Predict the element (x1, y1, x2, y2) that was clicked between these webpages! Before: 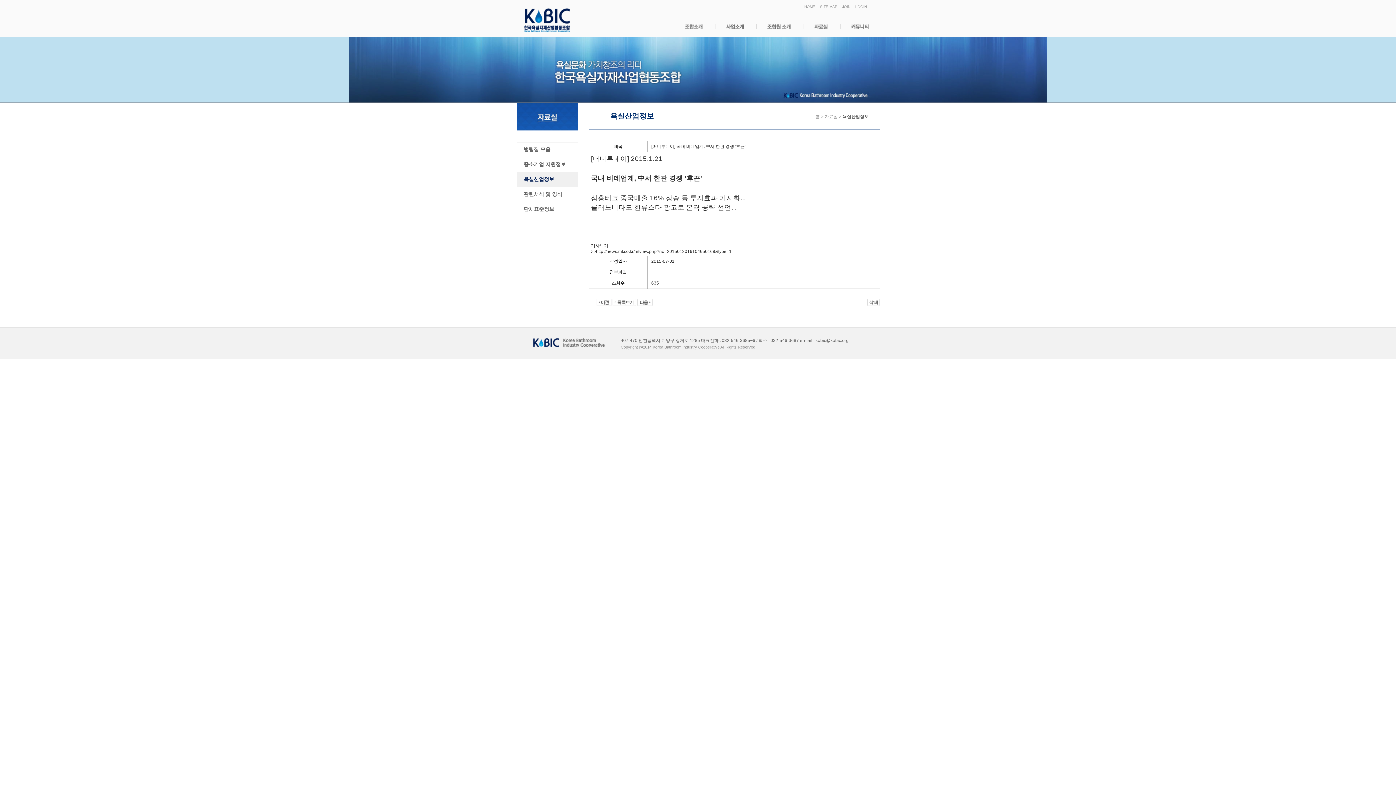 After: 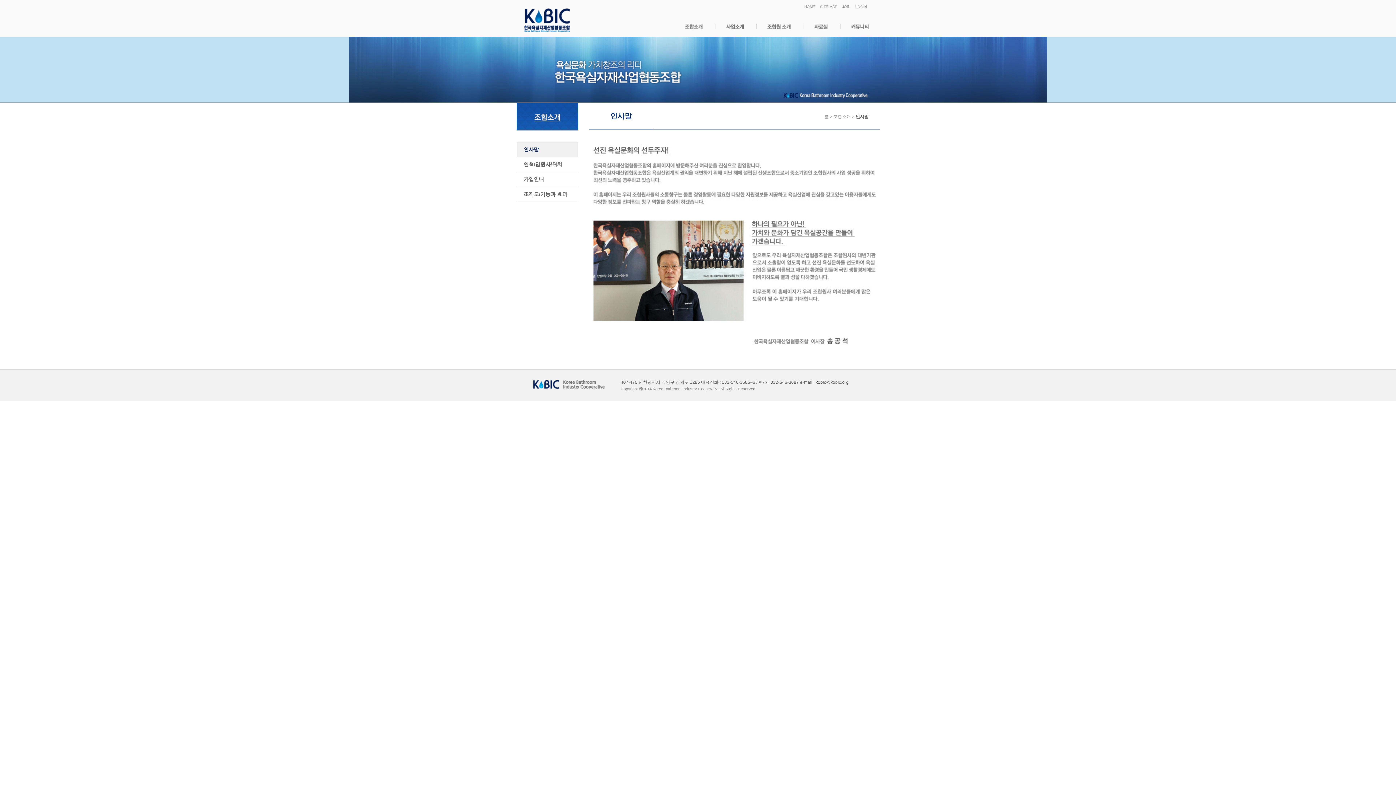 Action: bbox: (673, 20, 714, 36)